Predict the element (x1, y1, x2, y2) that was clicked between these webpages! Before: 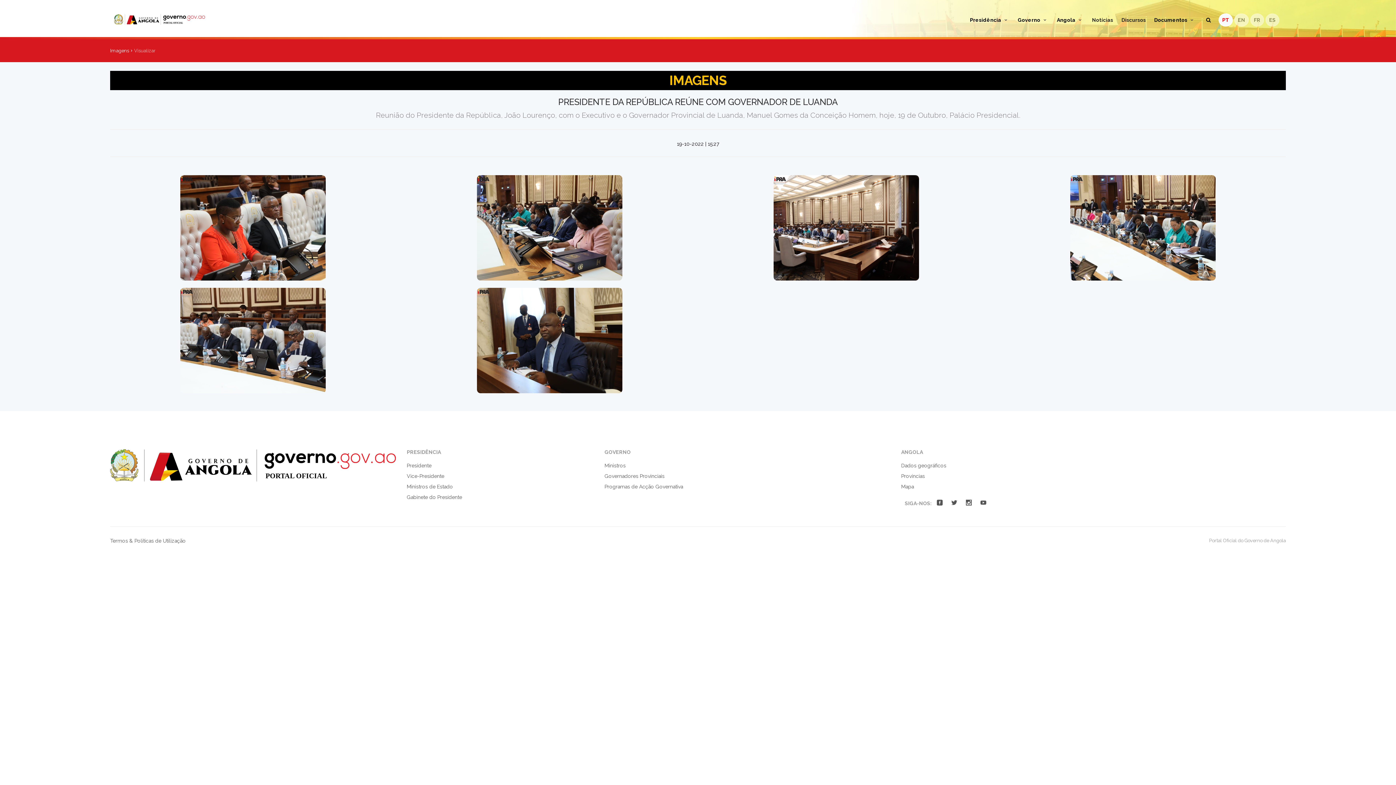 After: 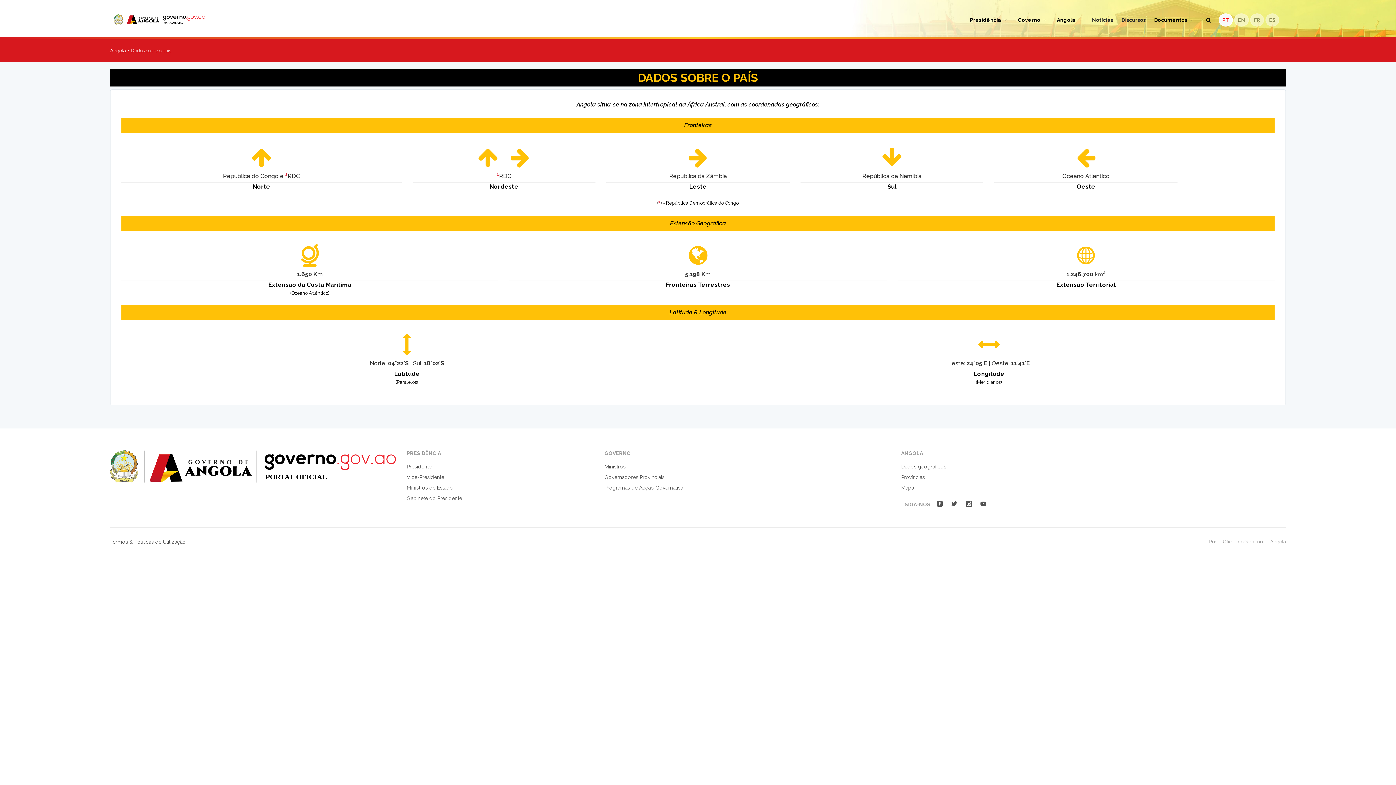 Action: label: Dados geográficos bbox: (901, 462, 946, 469)